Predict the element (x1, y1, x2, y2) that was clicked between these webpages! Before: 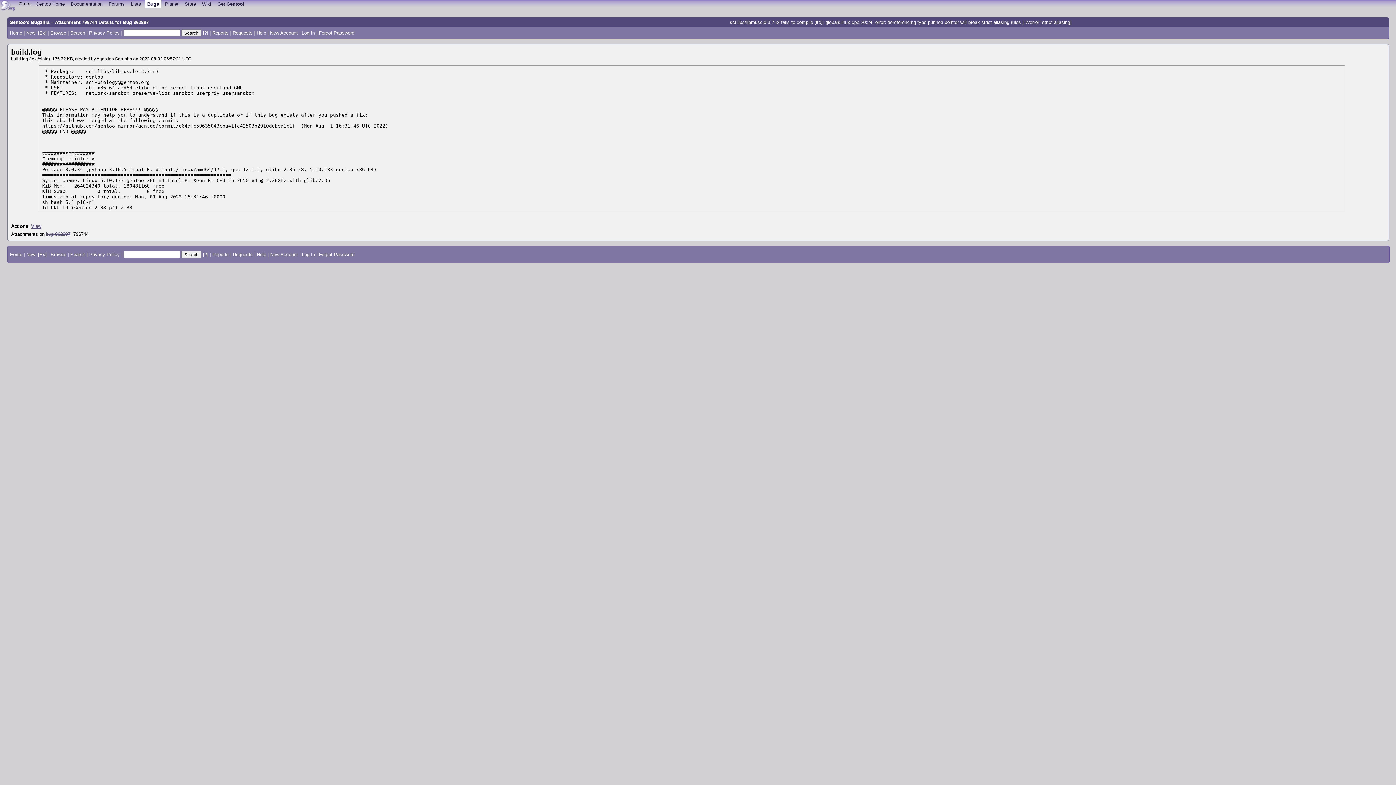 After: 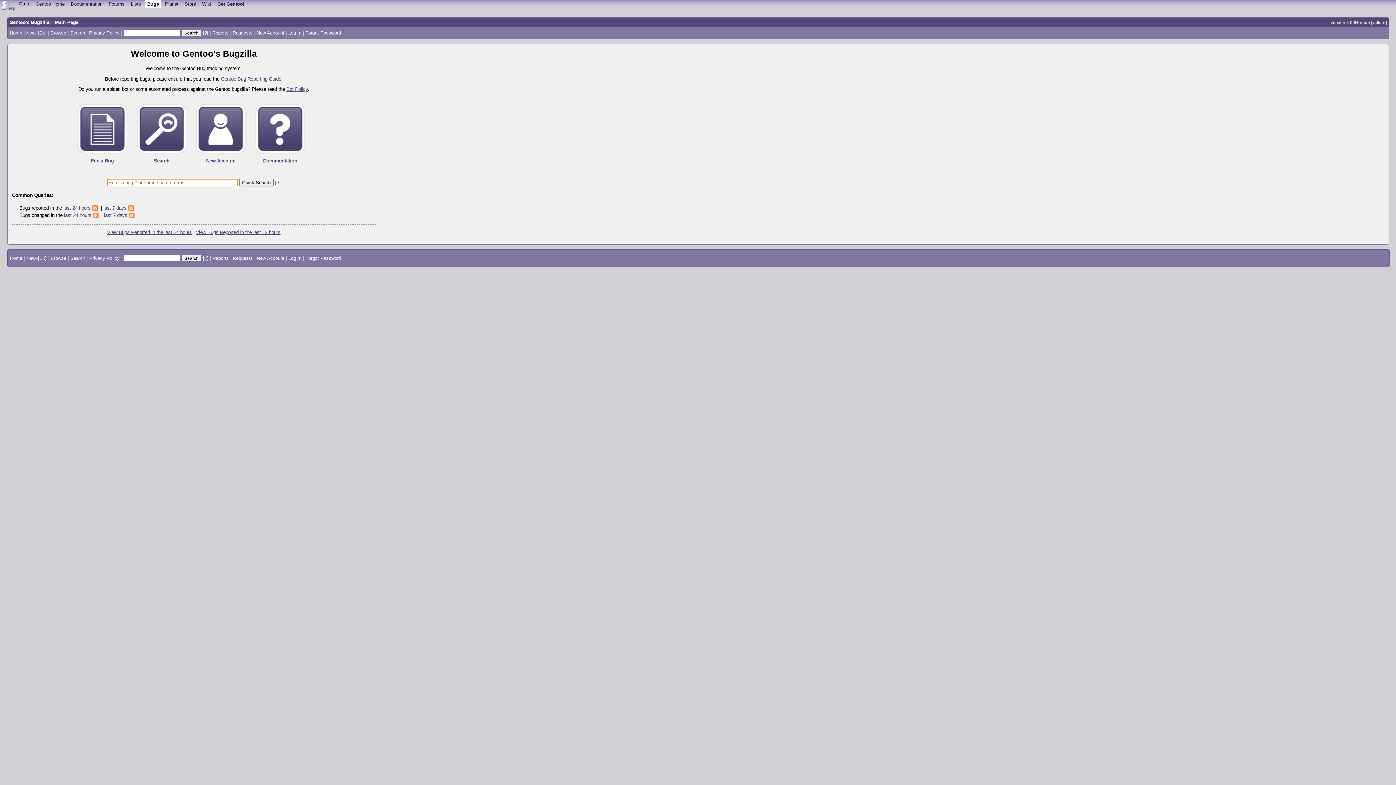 Action: bbox: (144, 0, 161, 7) label: Bugs